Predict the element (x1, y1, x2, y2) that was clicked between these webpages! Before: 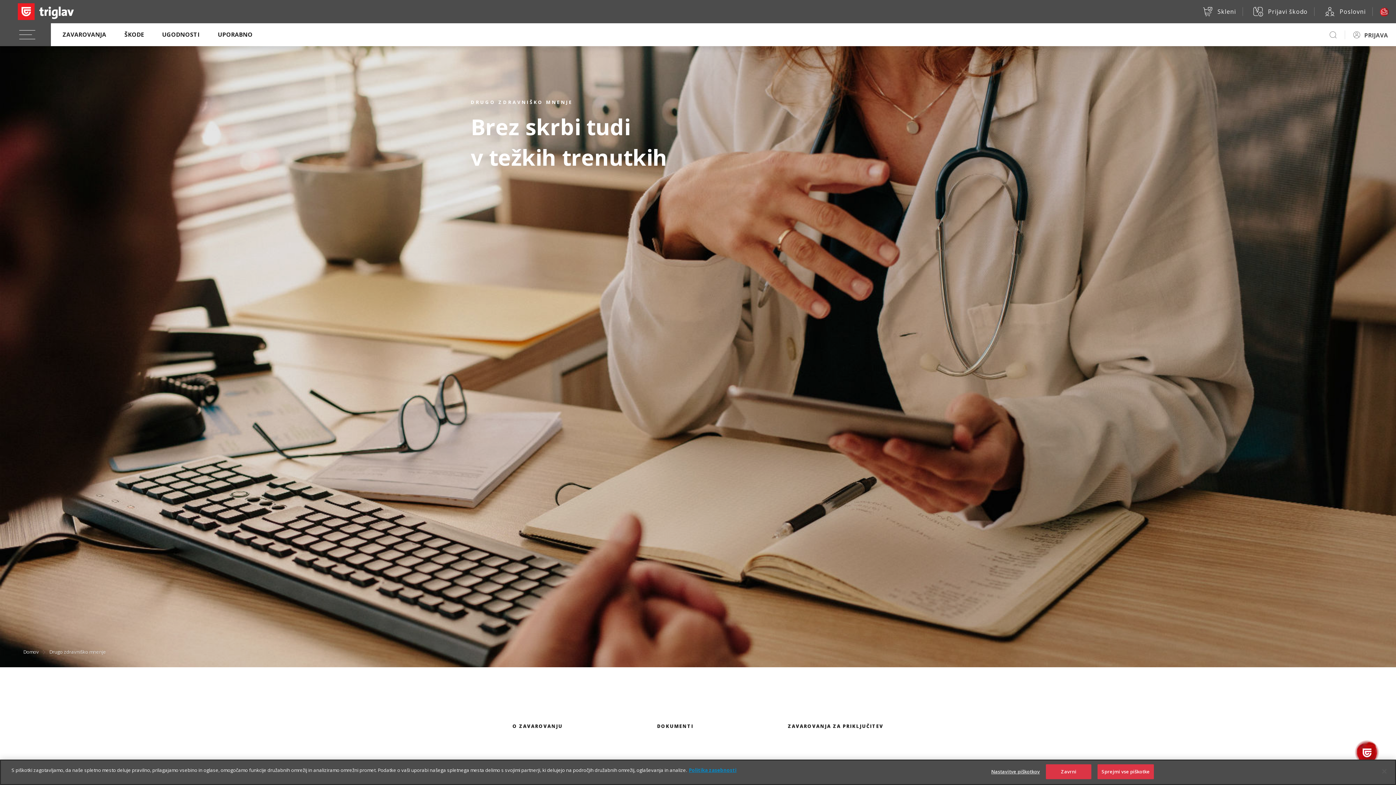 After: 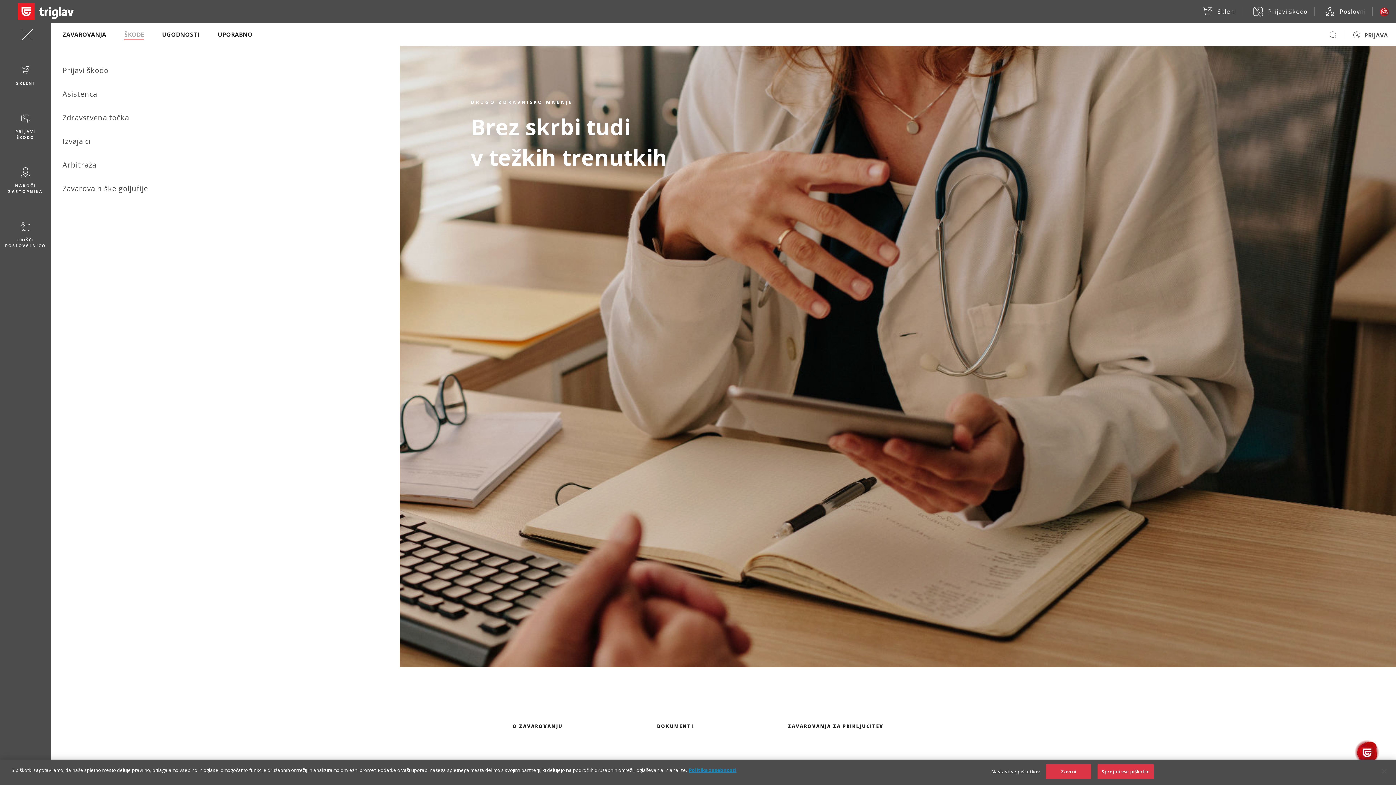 Action: label: ŠKODE bbox: (124, 30, 143, 39)